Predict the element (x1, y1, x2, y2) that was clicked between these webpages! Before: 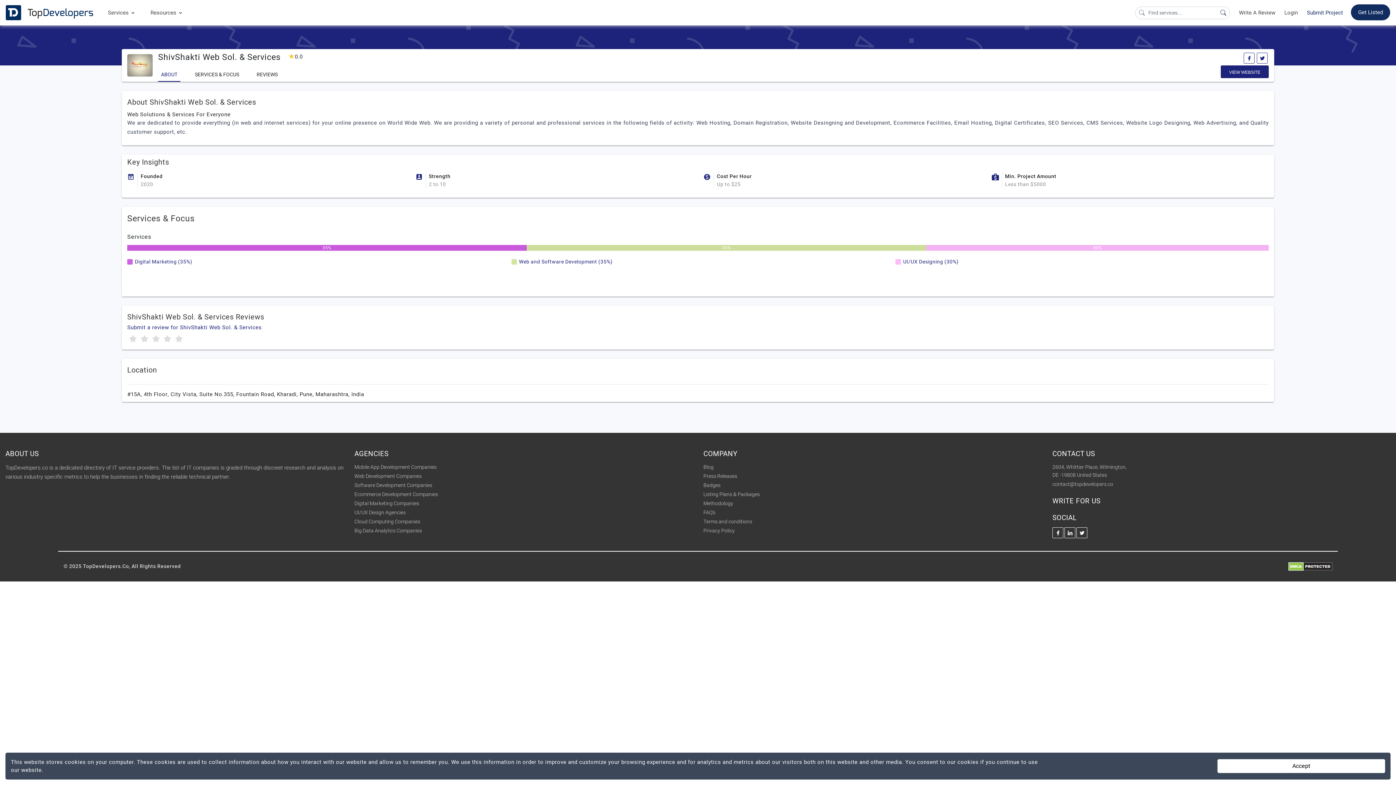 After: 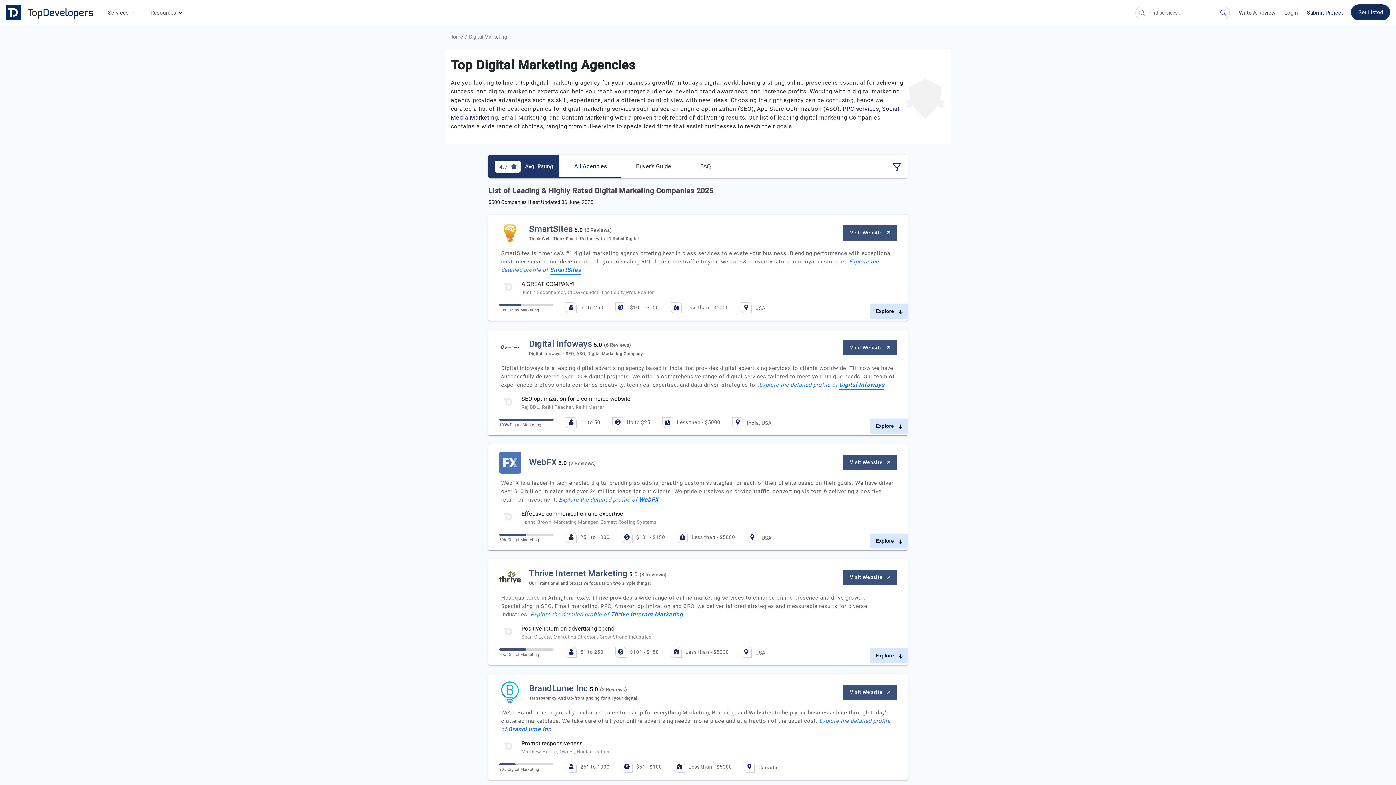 Action: bbox: (354, 500, 419, 507) label: Digital Marketing Companies